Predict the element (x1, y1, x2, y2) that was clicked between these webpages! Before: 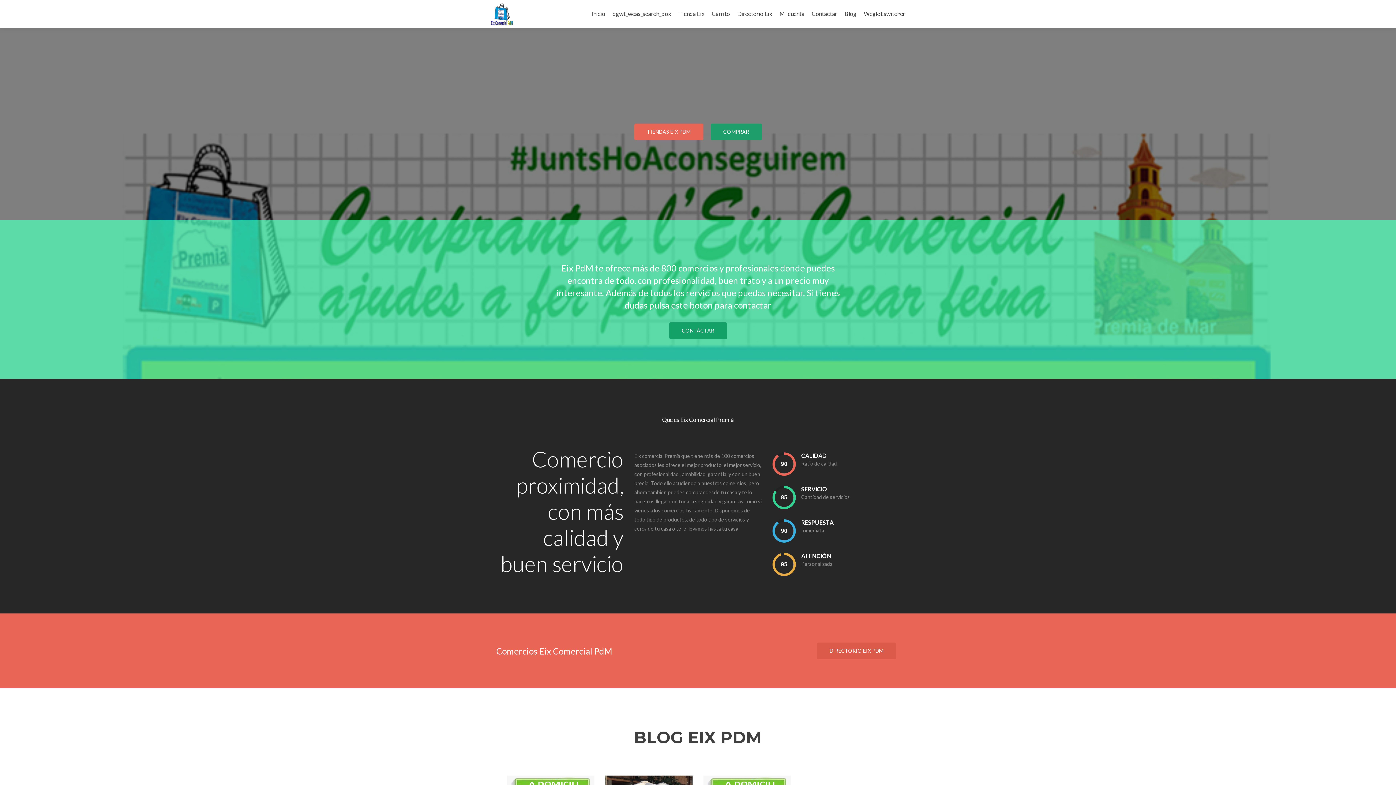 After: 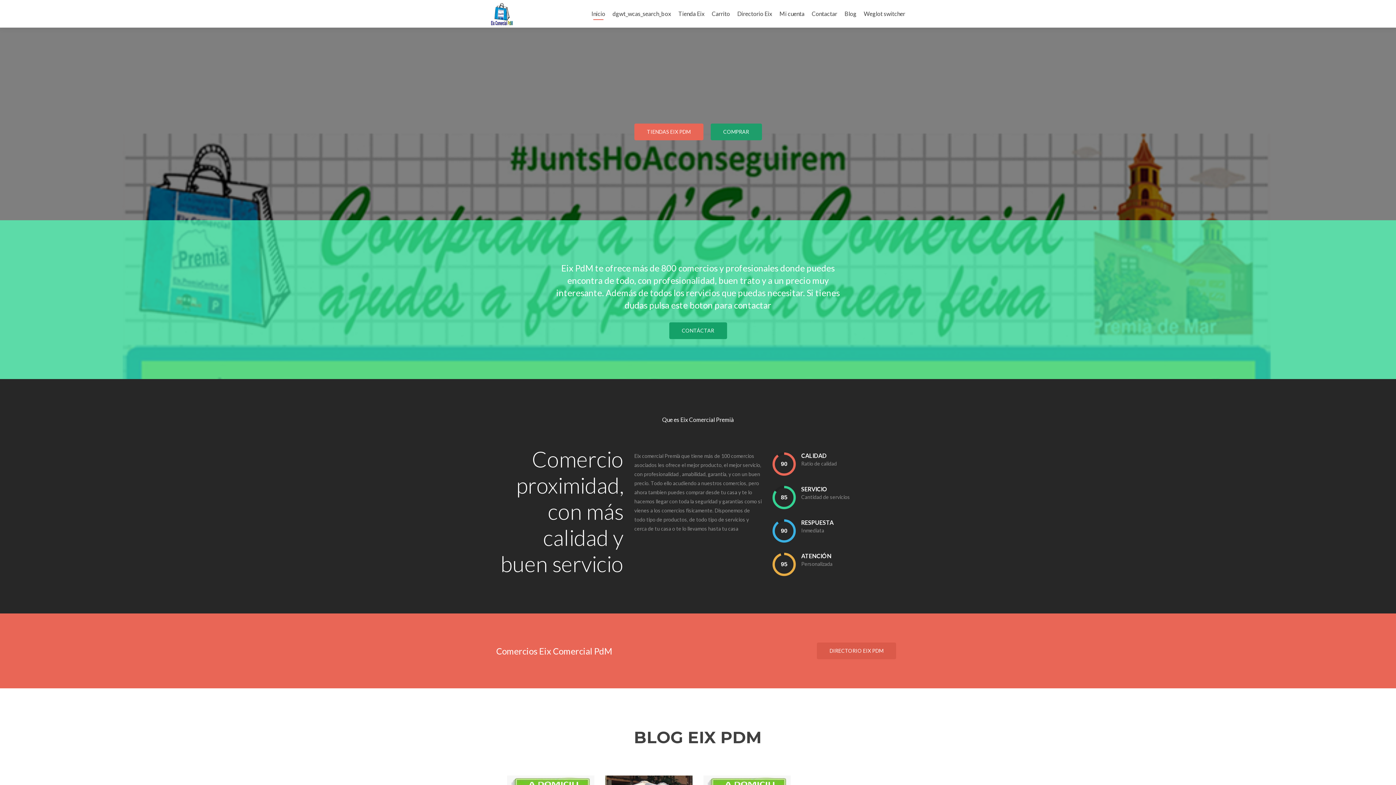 Action: bbox: (710, 123, 762, 140) label: COMPRAR